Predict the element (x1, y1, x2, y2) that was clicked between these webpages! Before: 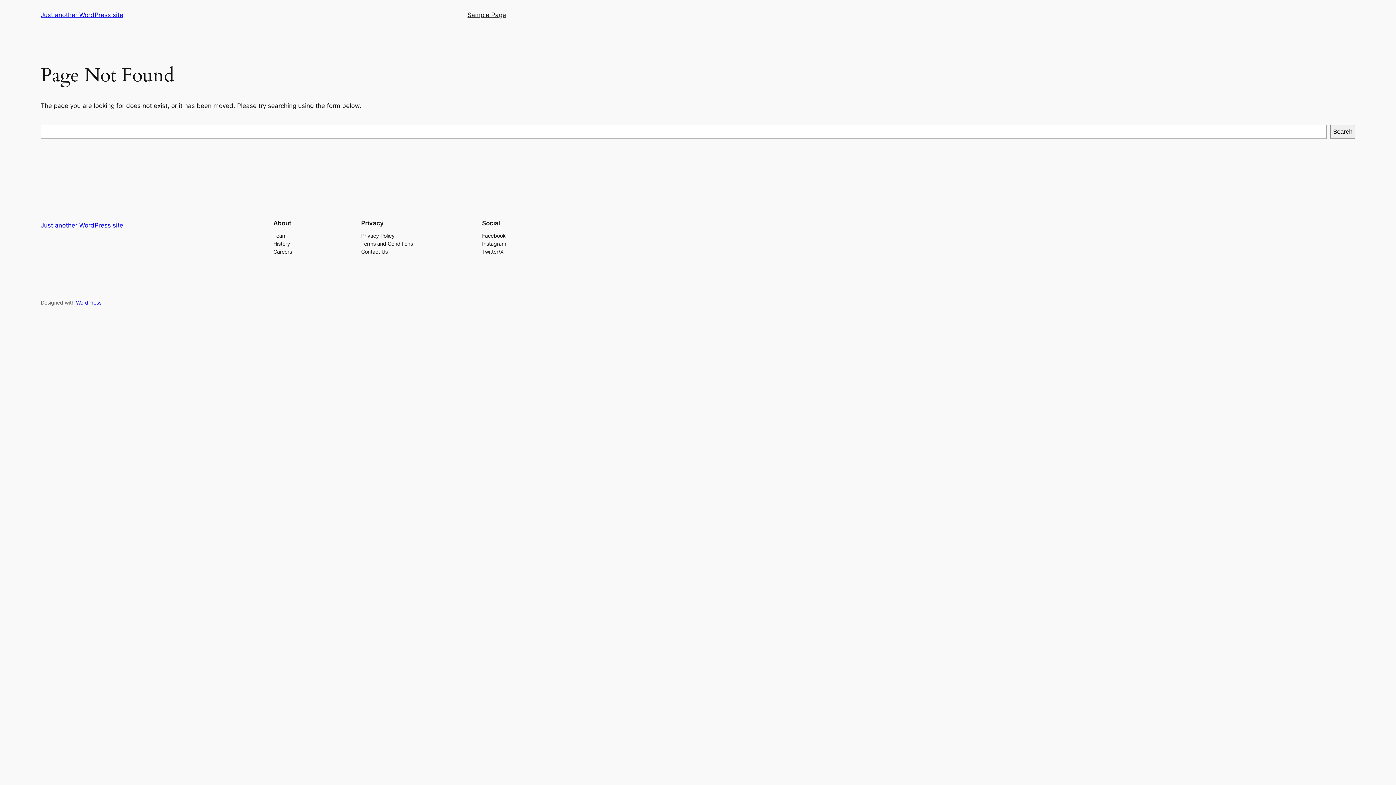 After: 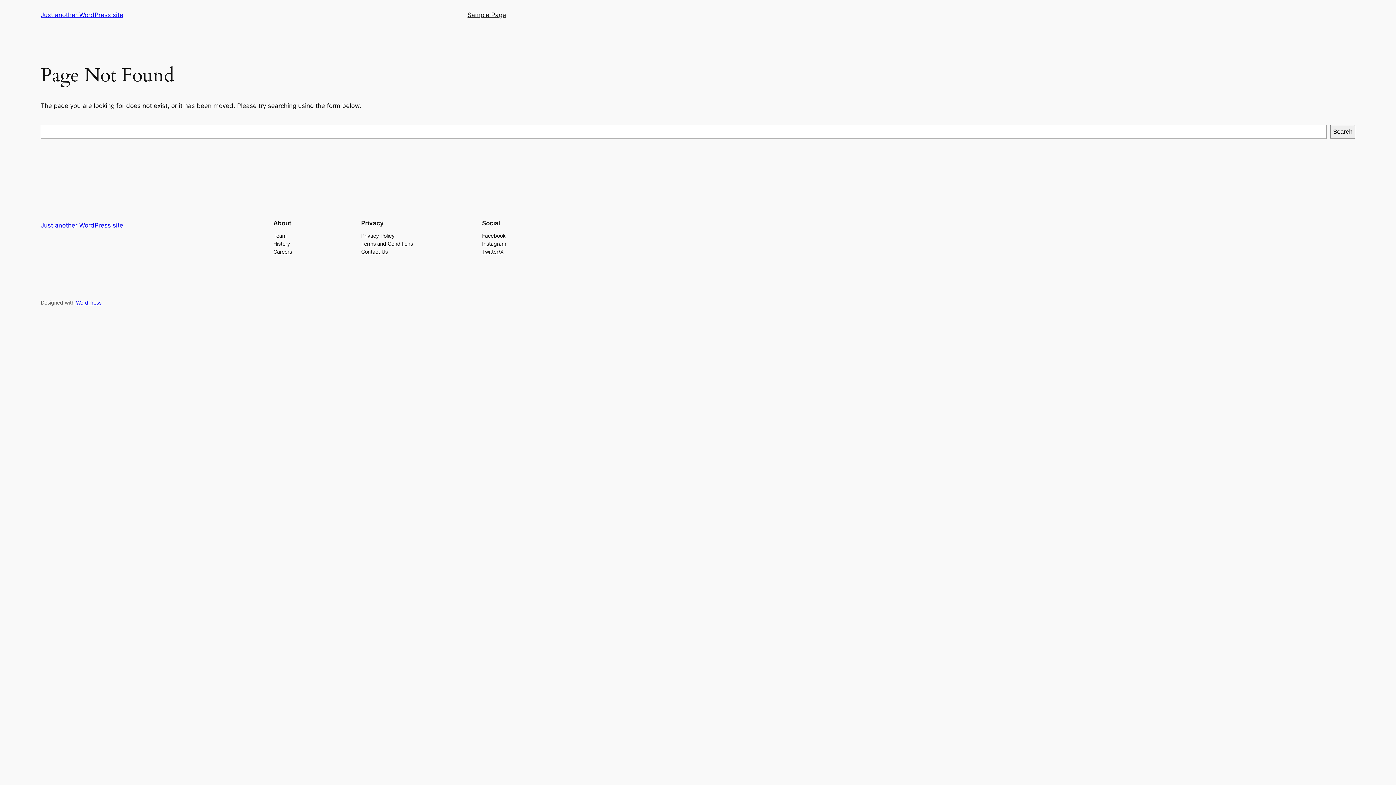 Action: label: Contact Us bbox: (361, 247, 387, 255)